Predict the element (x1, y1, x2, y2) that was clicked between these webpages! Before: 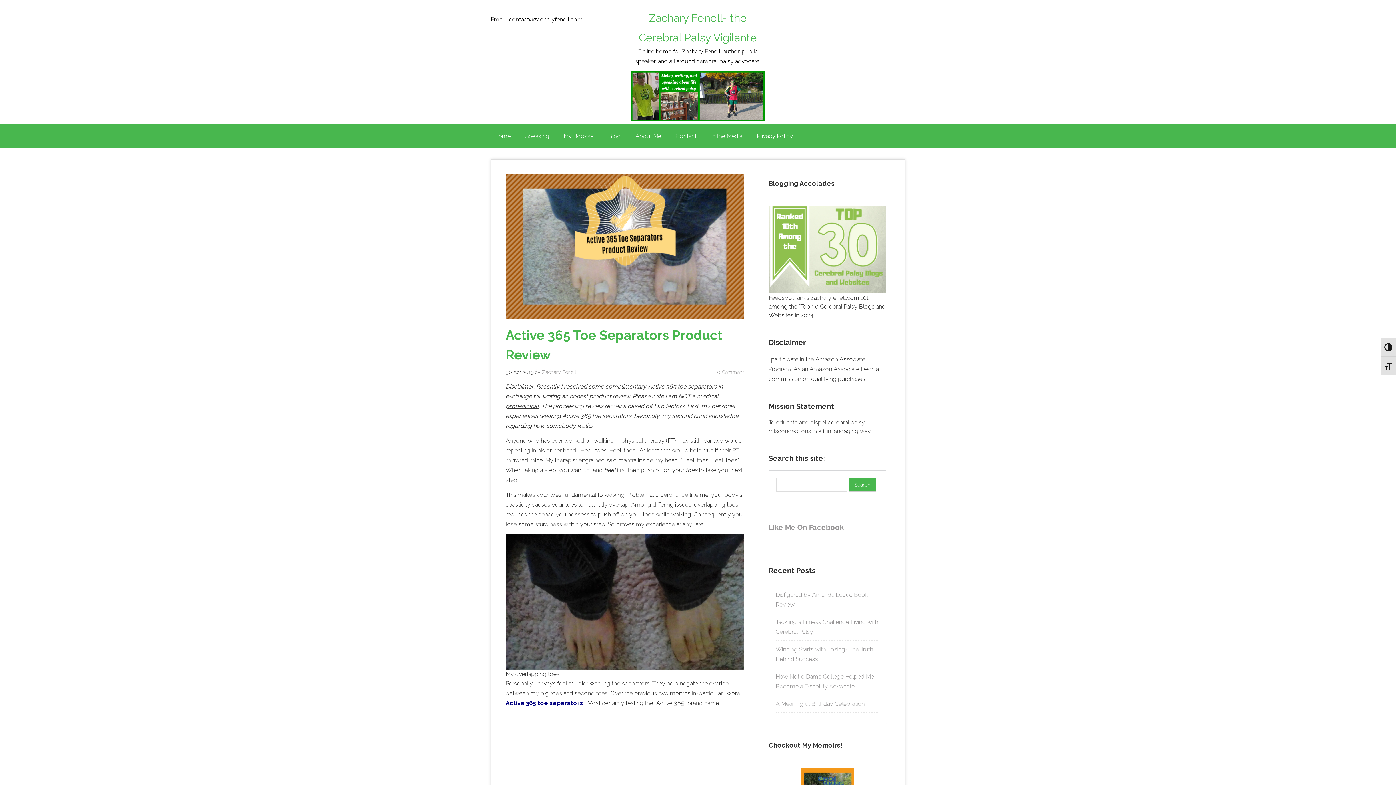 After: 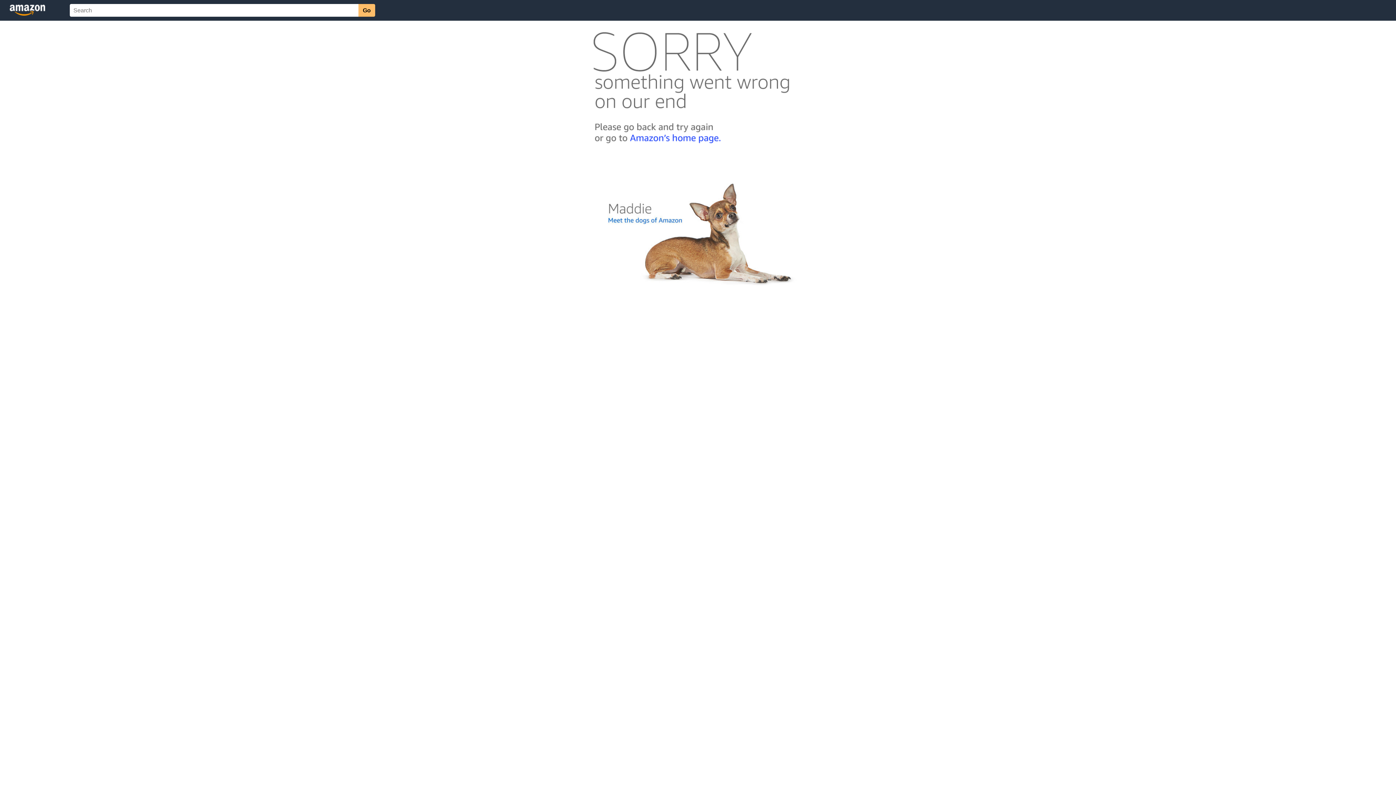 Action: bbox: (505, 699, 583, 706) label: Active 365 toe separators